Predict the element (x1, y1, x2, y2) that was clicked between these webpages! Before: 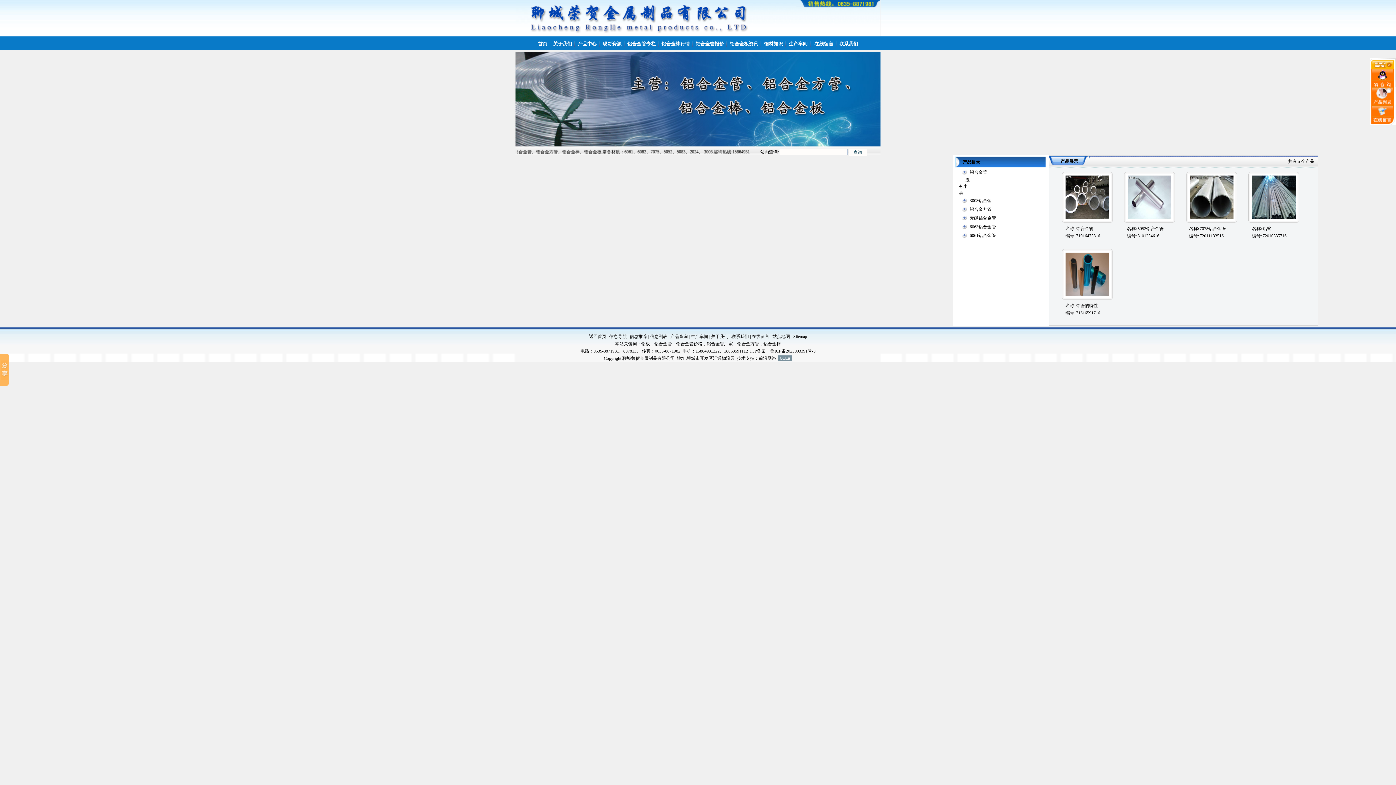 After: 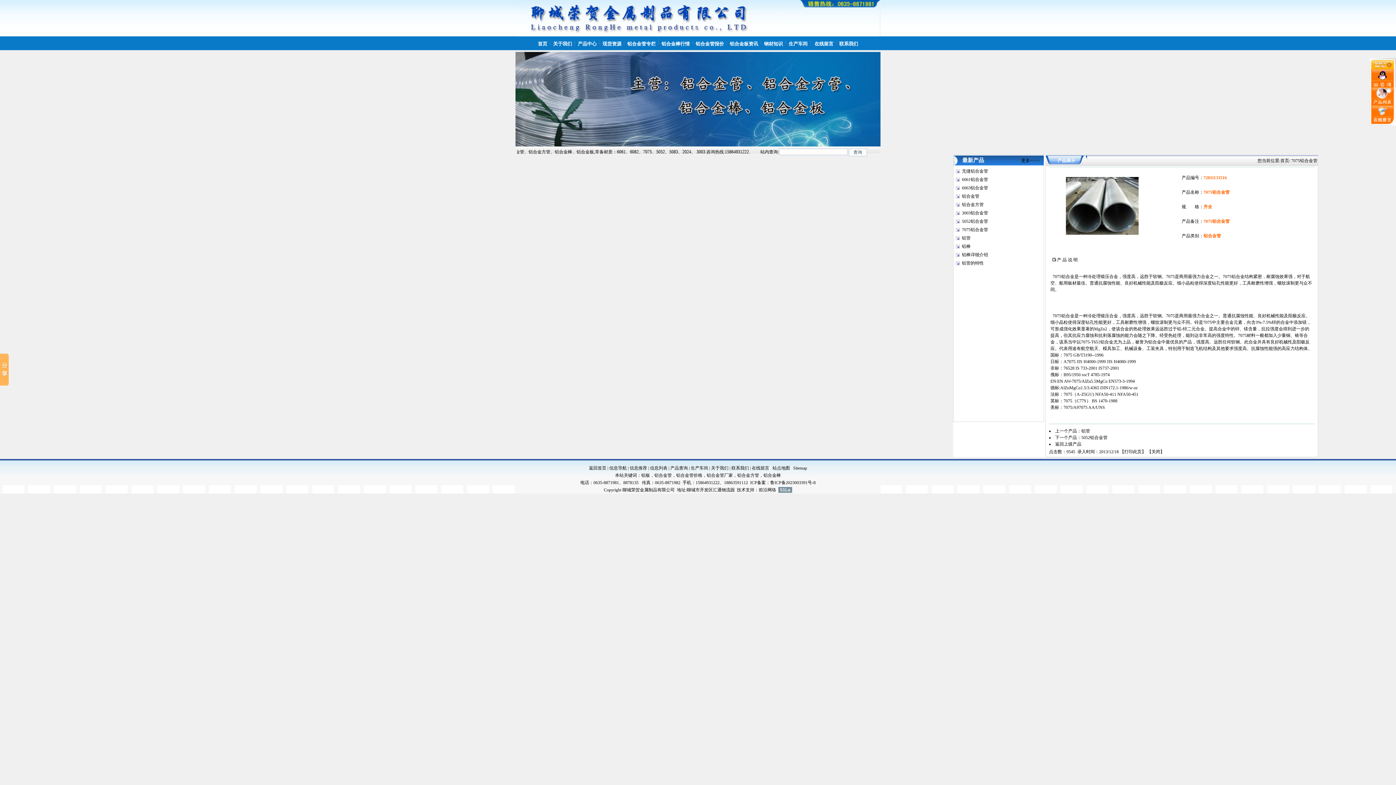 Action: bbox: (1200, 226, 1226, 231) label: 7075铝合金管